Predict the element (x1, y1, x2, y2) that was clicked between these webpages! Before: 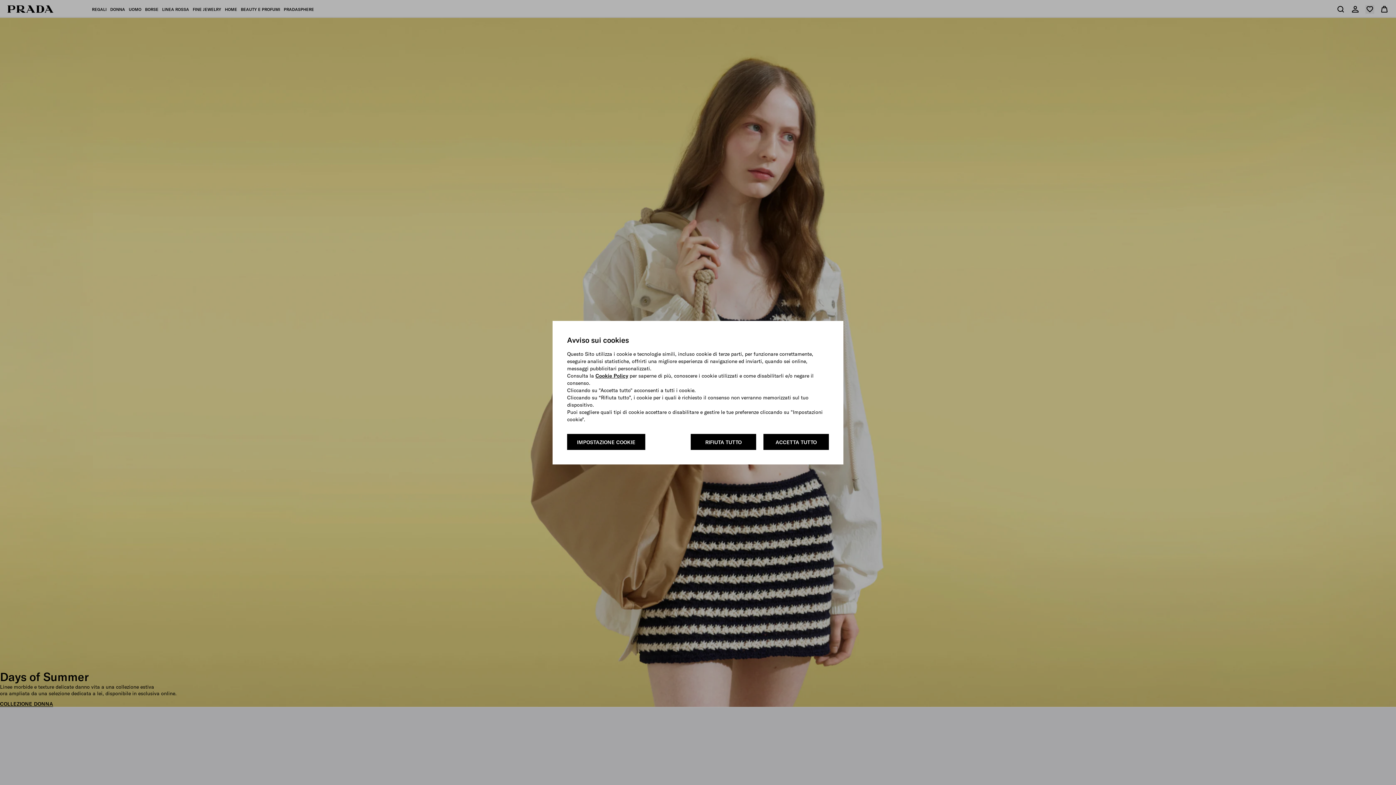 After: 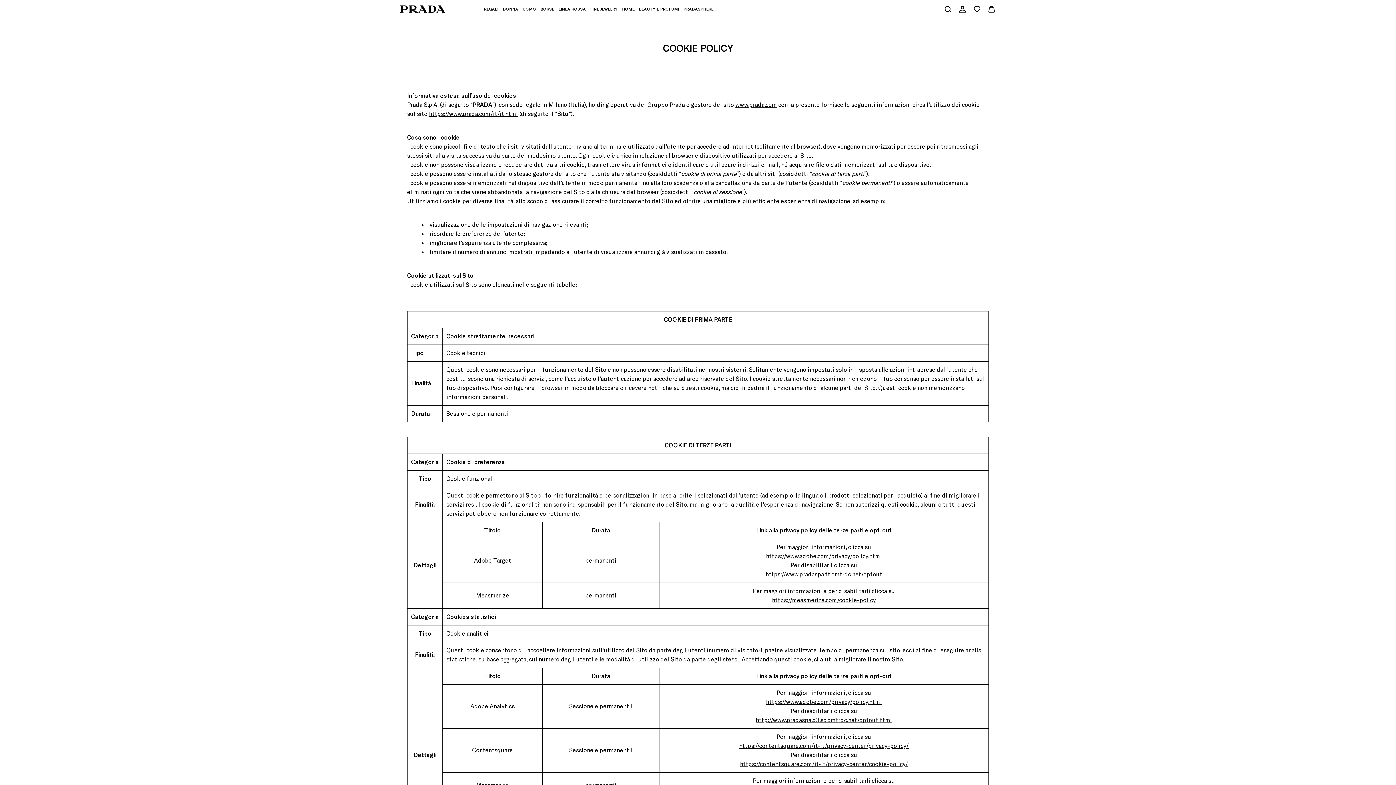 Action: bbox: (595, 372, 628, 379) label: Cookie Policy